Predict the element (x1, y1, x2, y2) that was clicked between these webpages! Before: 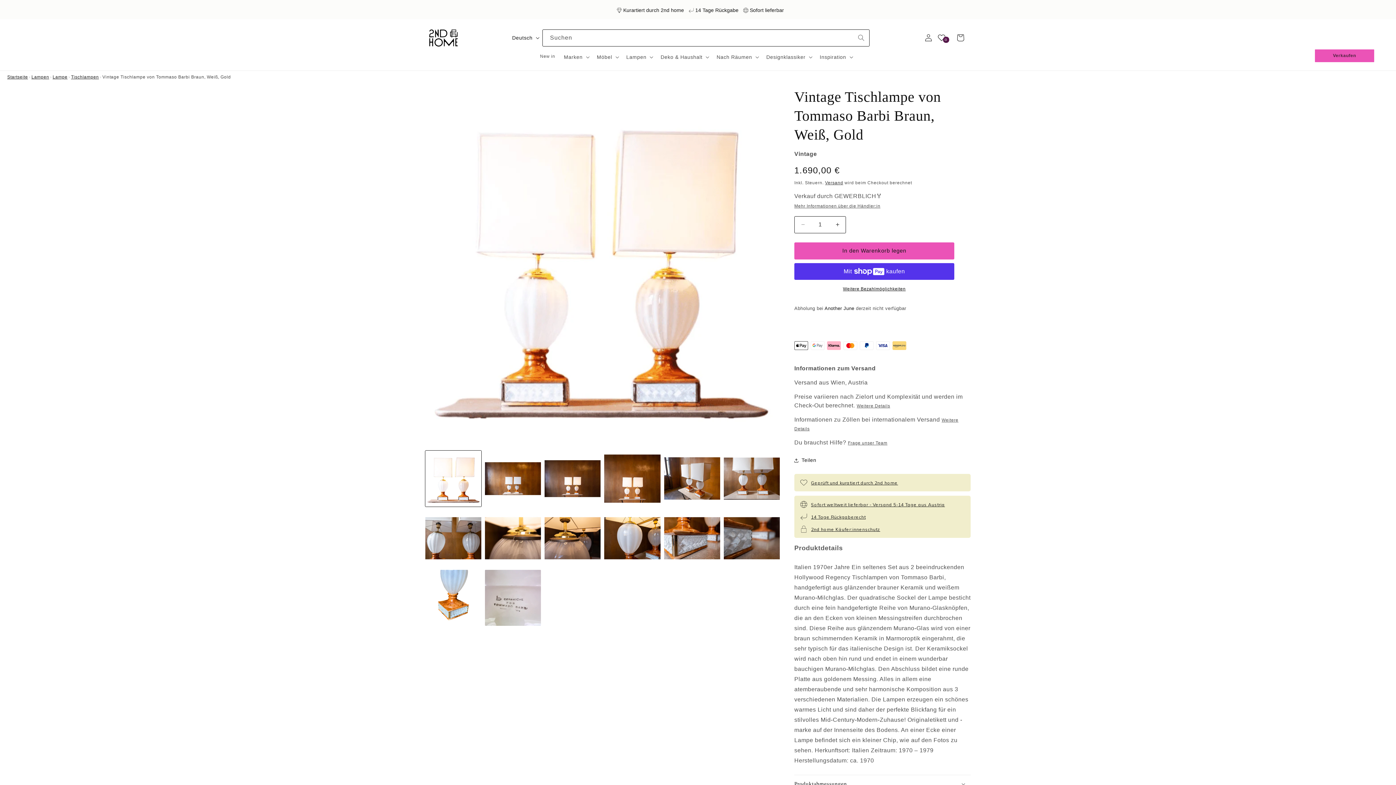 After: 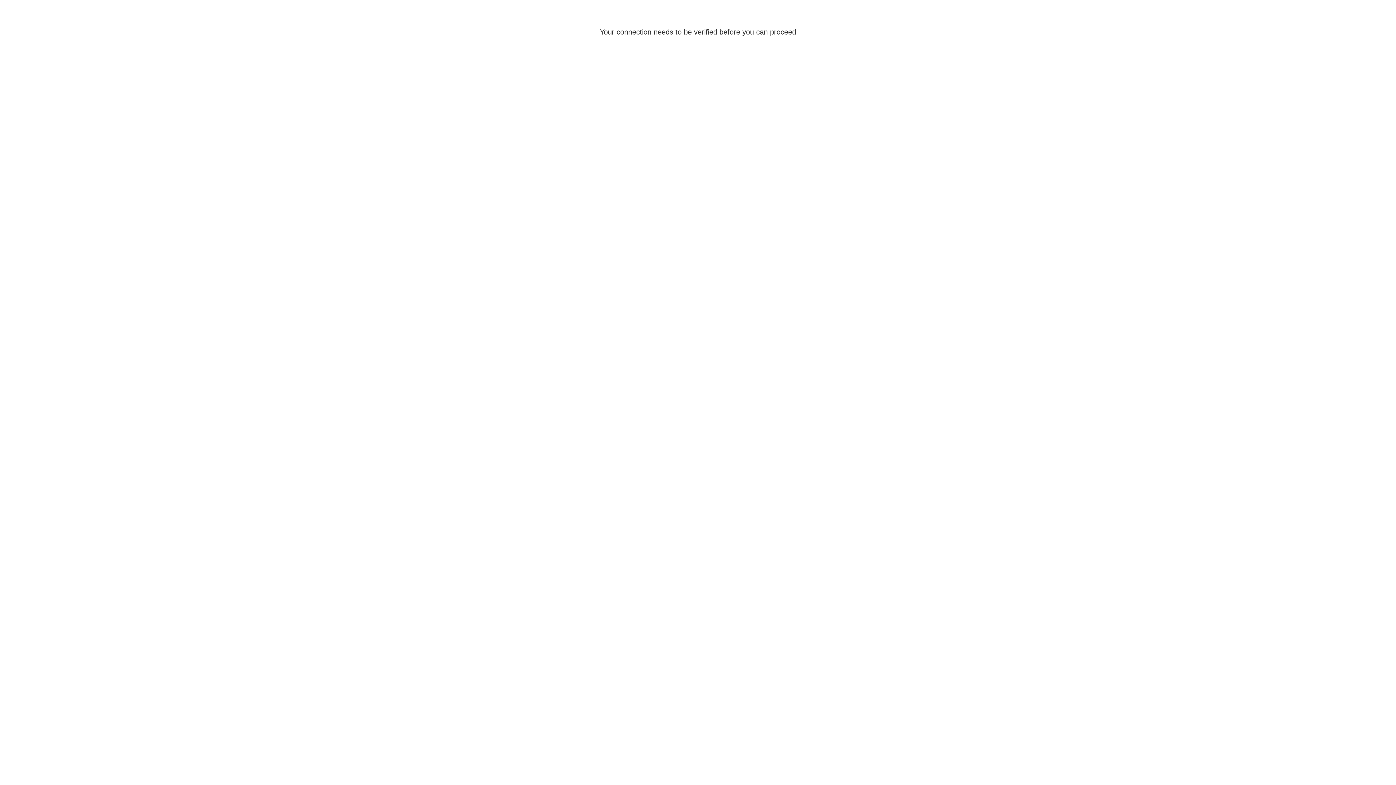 Action: bbox: (920, 29, 936, 45) label: Einloggen